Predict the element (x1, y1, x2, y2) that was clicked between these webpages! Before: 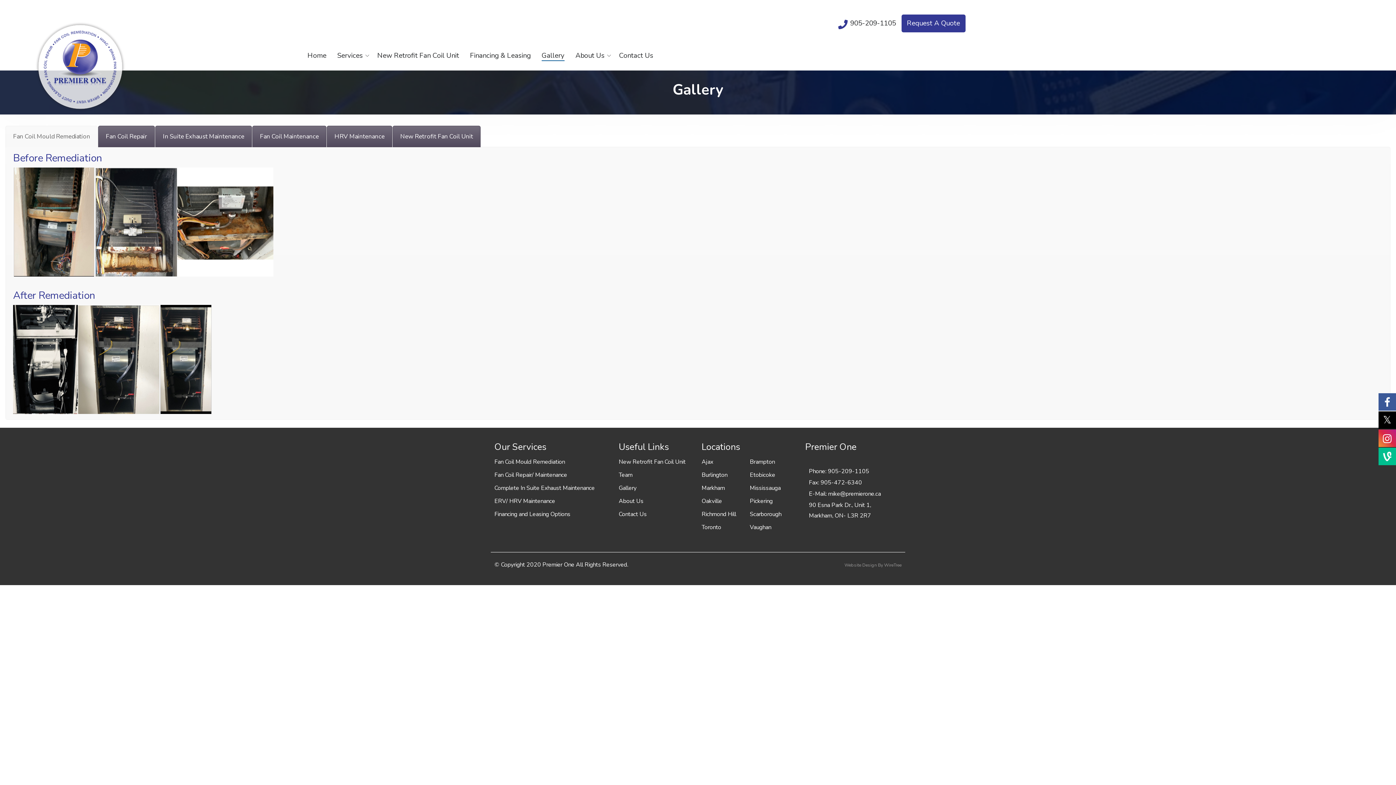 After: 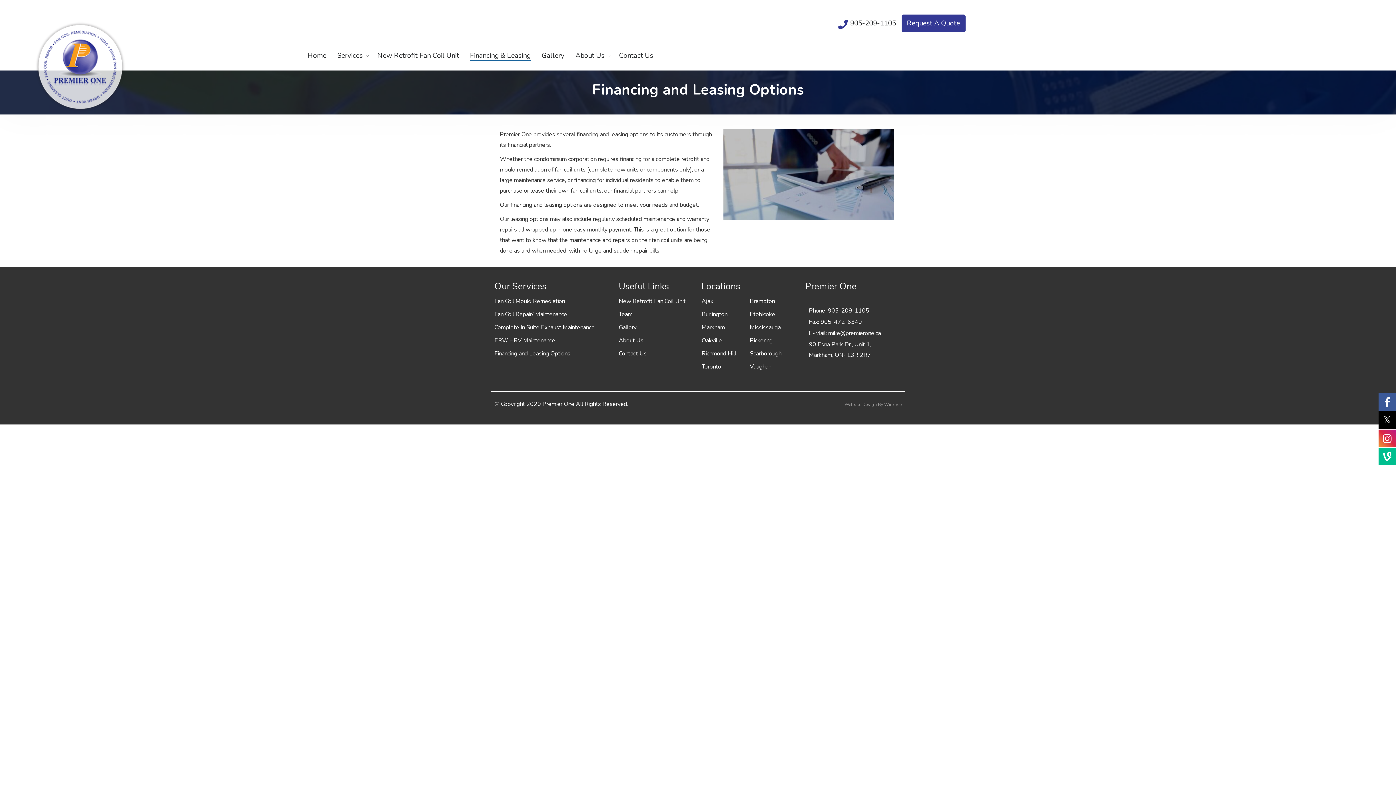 Action: label: Financing and Leasing Options bbox: (494, 510, 570, 518)